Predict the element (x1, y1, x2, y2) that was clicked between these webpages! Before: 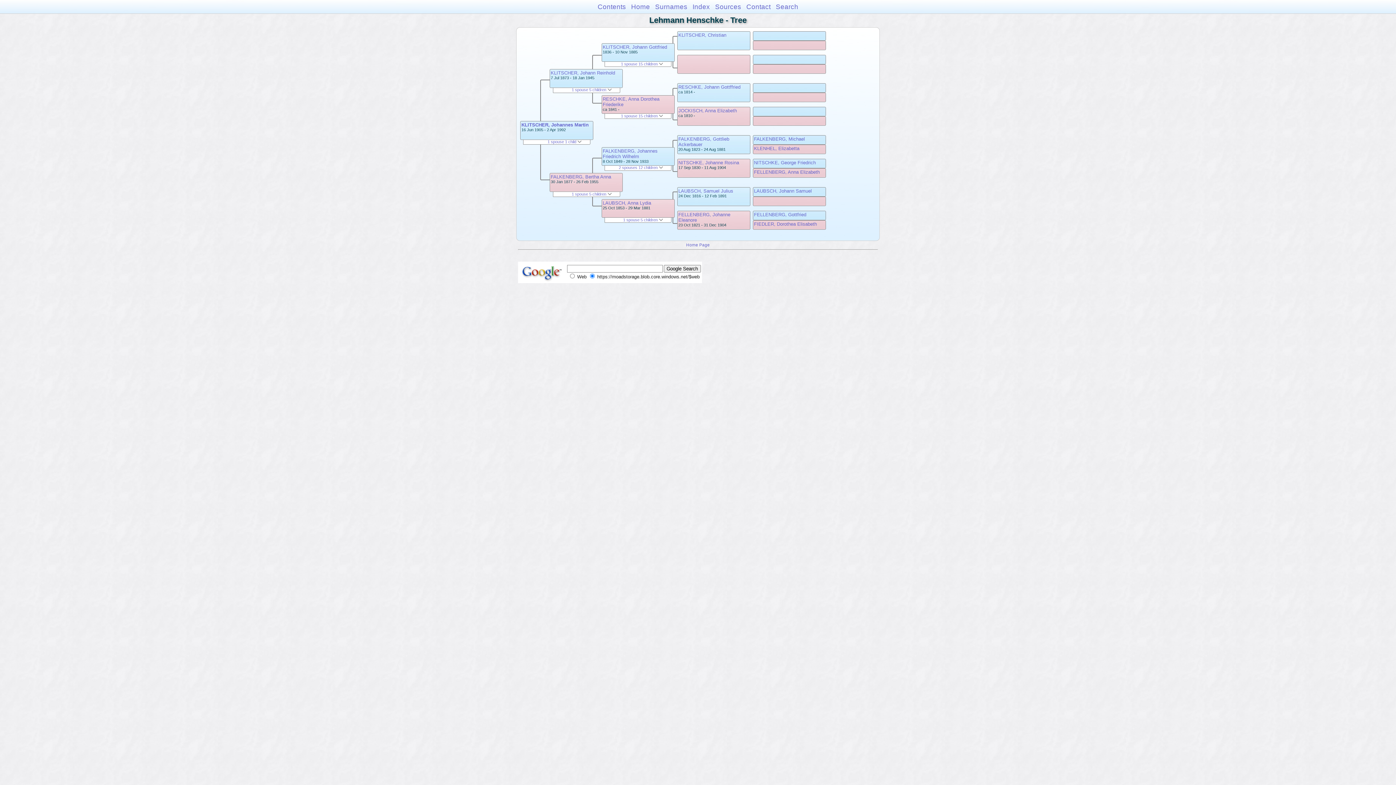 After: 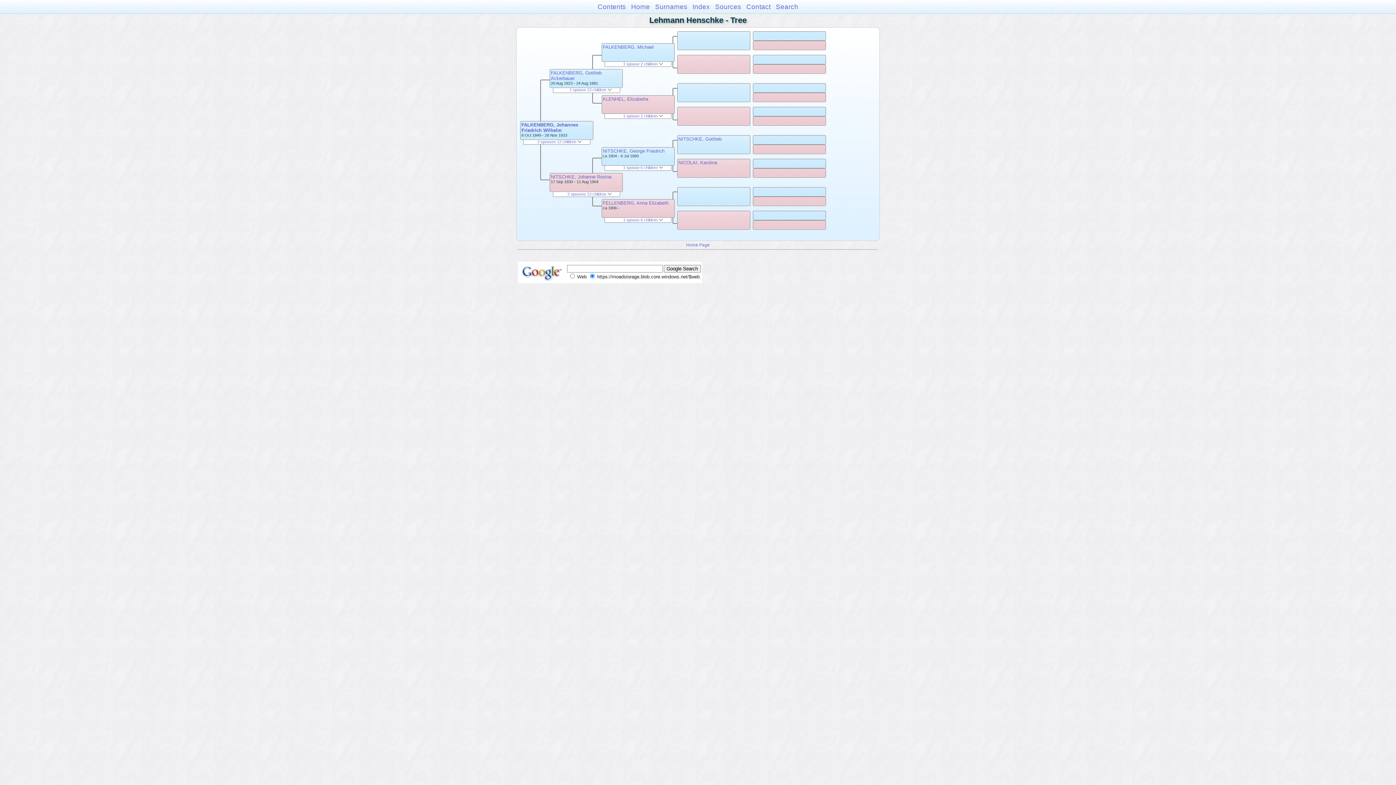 Action: bbox: (602, 148, 657, 159) label: FALKENBERG, Johannes Friedrich Wilhelm